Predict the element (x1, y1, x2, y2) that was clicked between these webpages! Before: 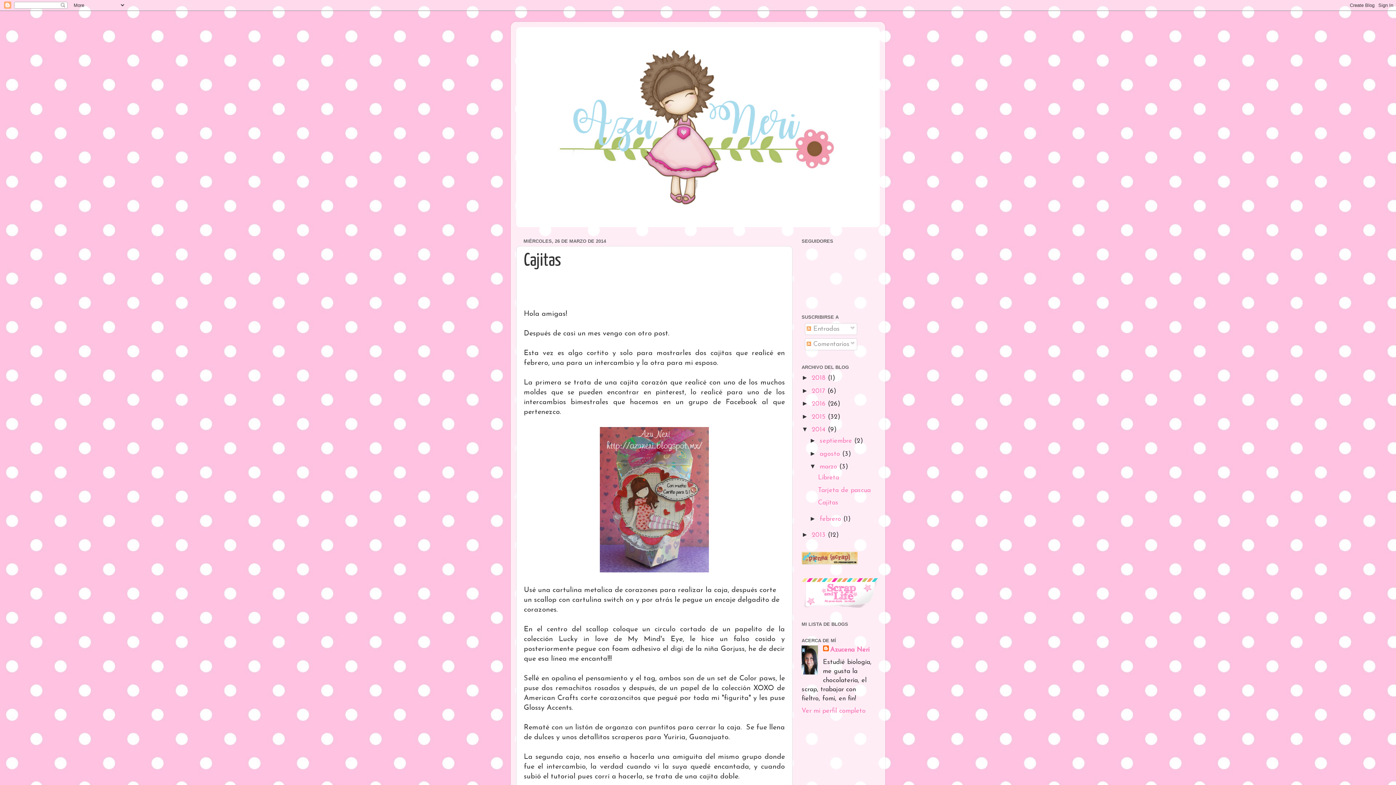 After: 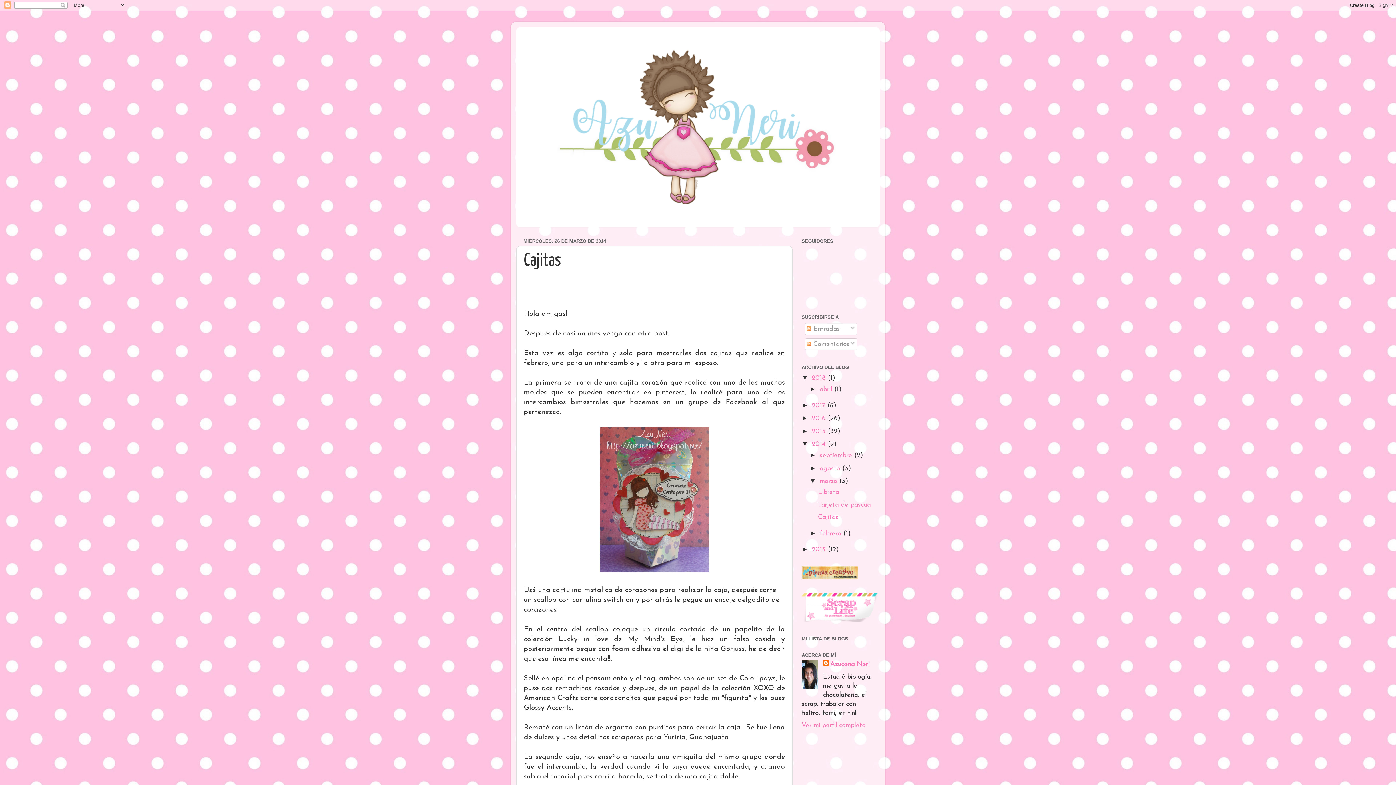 Action: label: ►   bbox: (801, 374, 812, 381)